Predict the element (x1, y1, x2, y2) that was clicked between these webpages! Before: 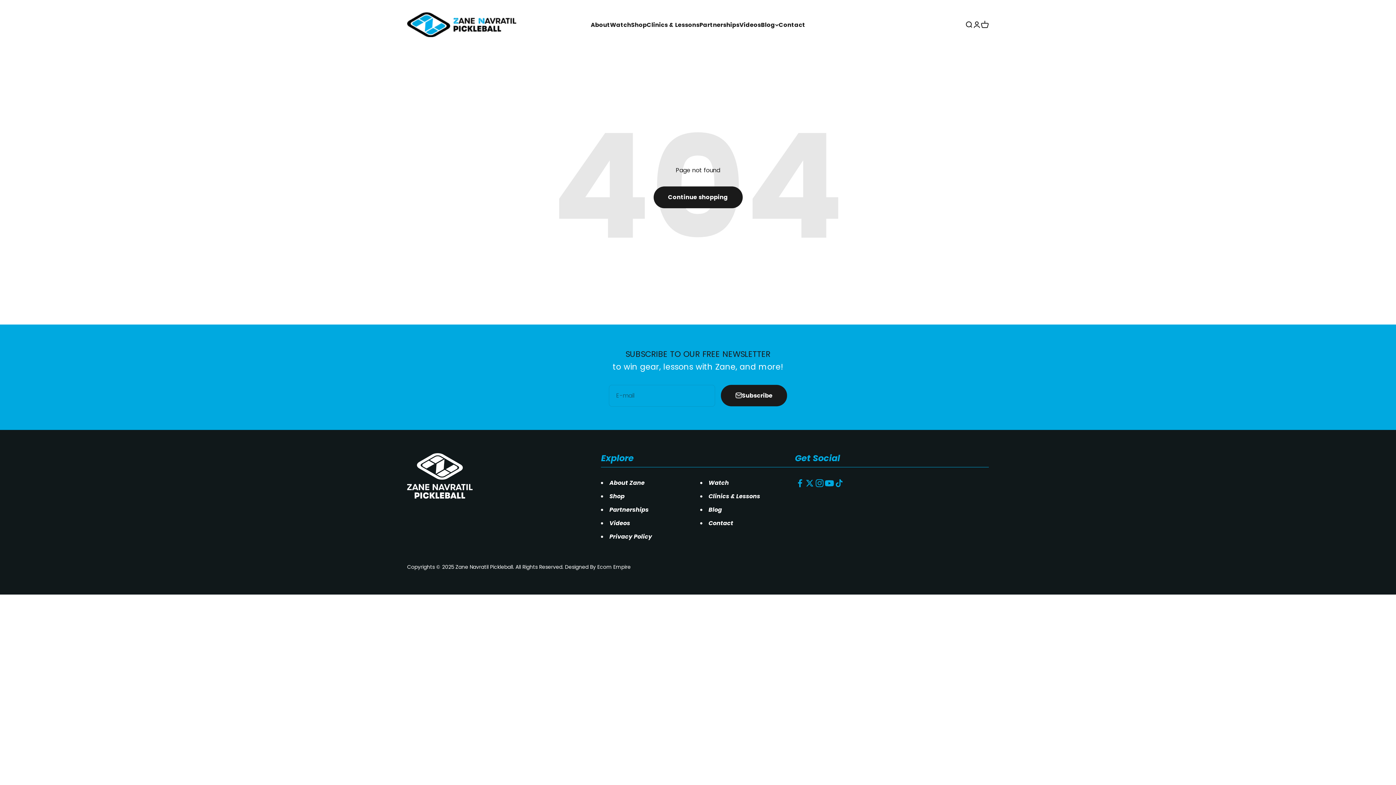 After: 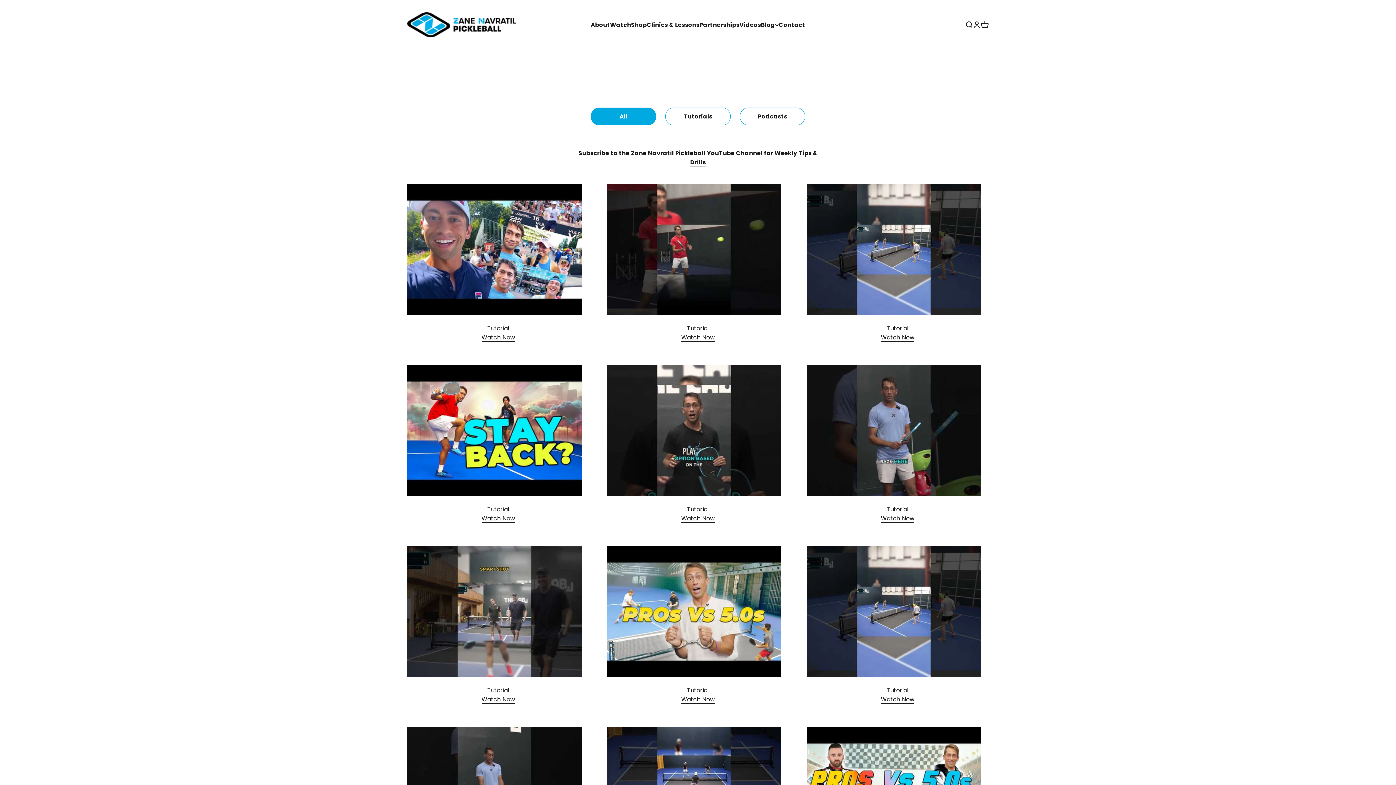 Action: bbox: (609, 518, 630, 527) label: Videos